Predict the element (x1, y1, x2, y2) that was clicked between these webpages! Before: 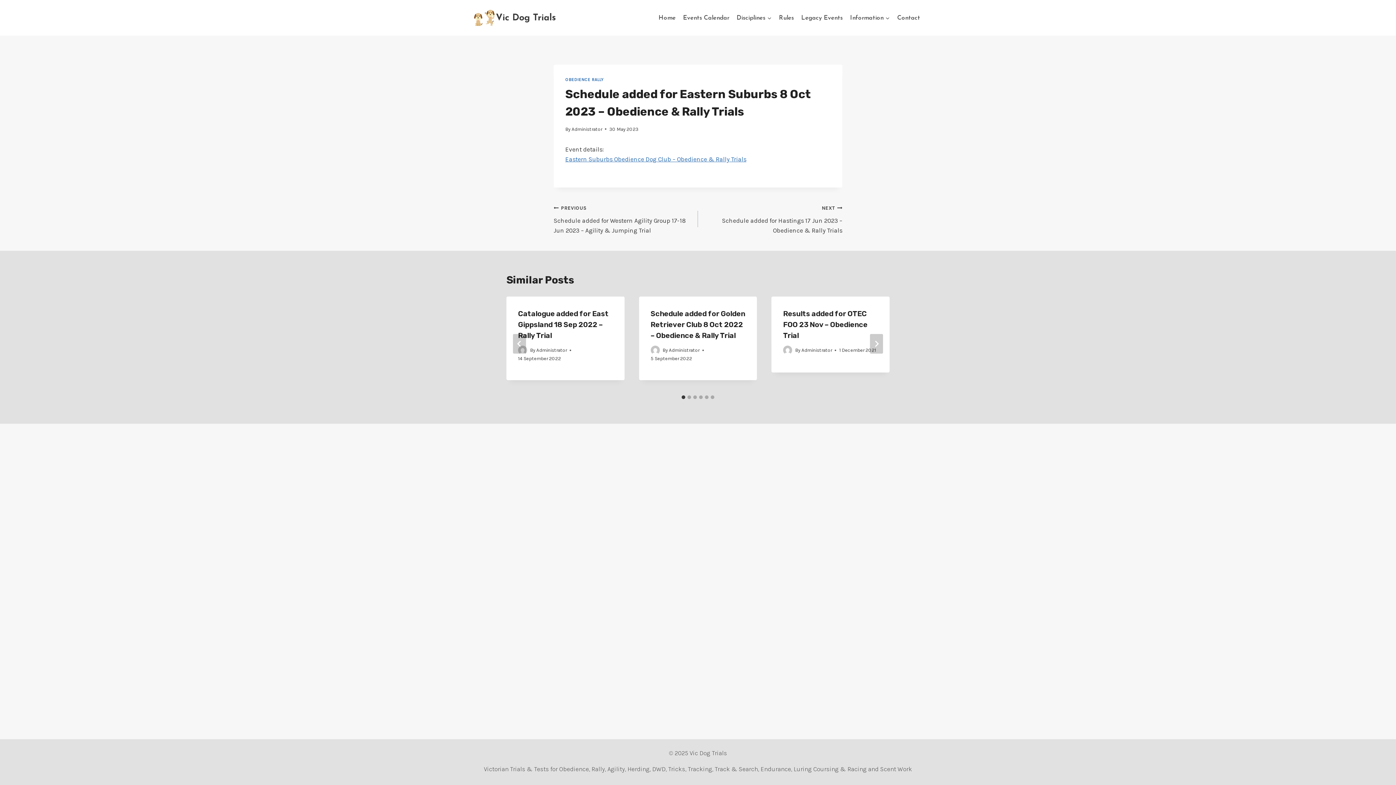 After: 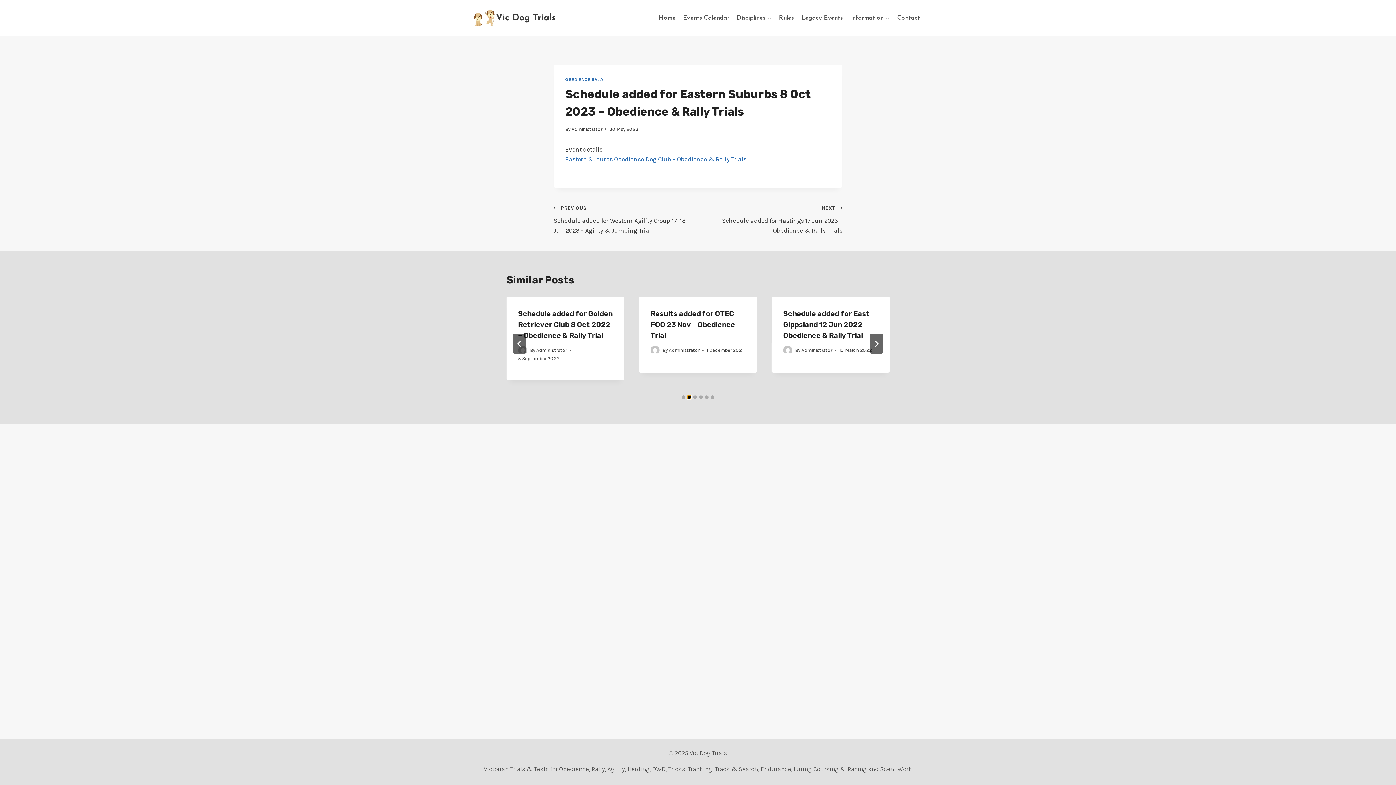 Action: label: Go to slide 2 bbox: (687, 395, 691, 399)